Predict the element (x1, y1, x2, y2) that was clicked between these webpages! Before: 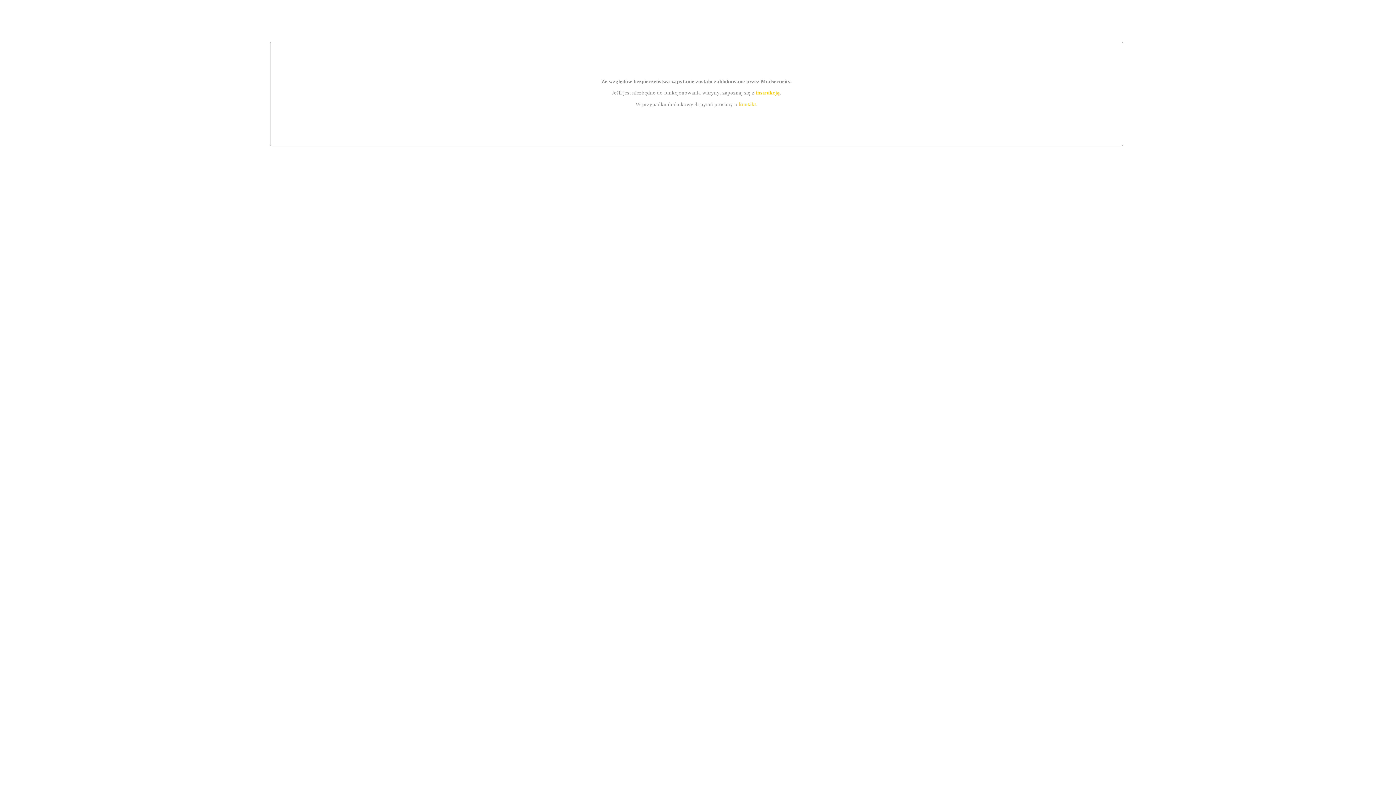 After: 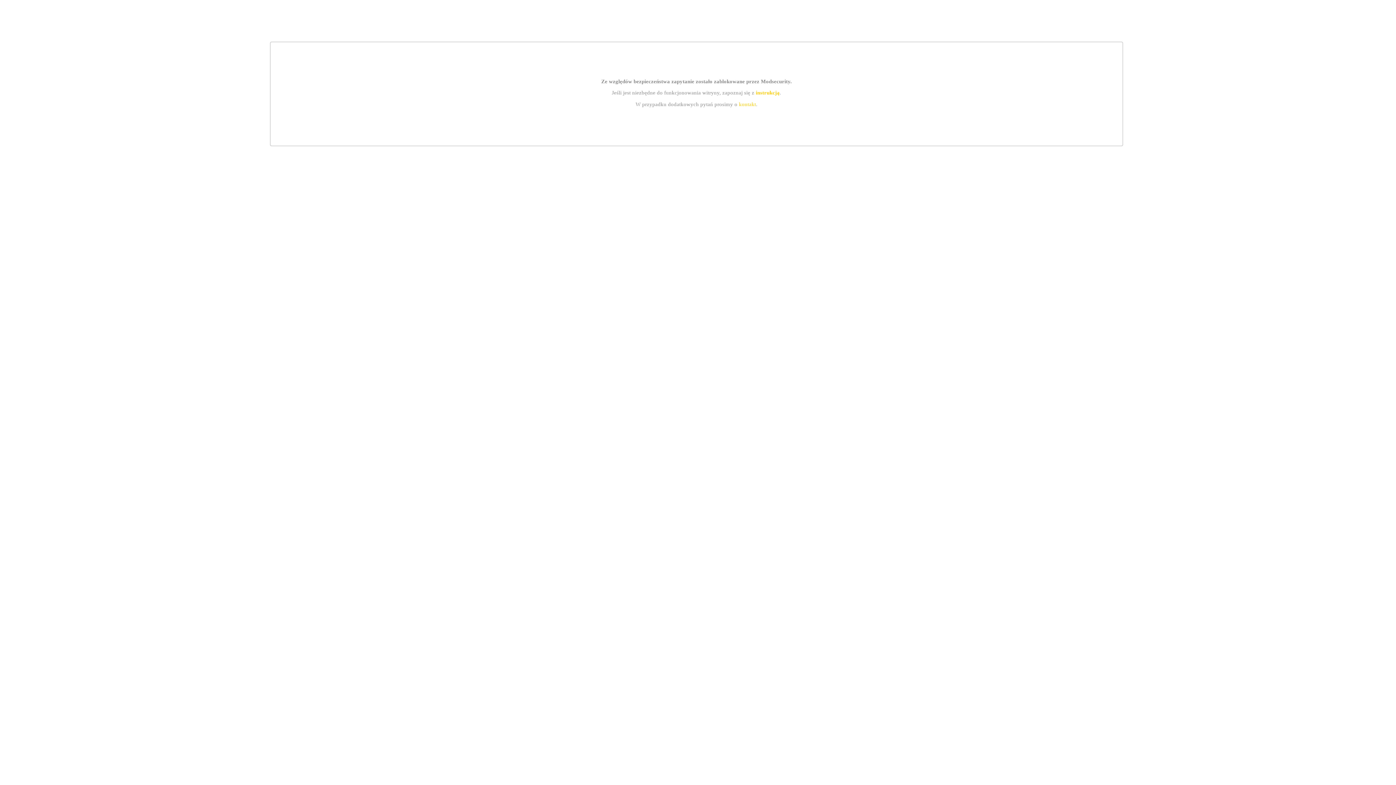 Action: bbox: (739, 101, 756, 107) label: kontakt